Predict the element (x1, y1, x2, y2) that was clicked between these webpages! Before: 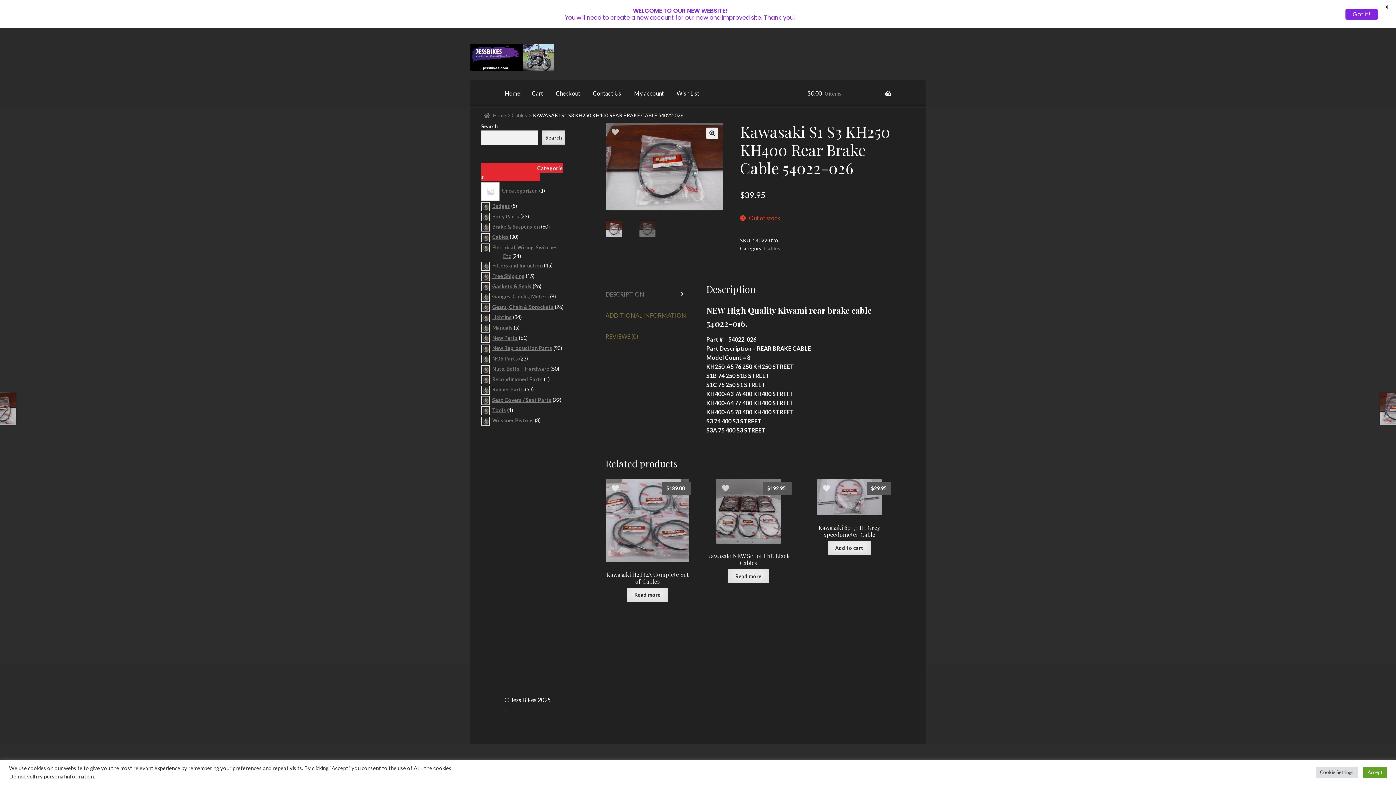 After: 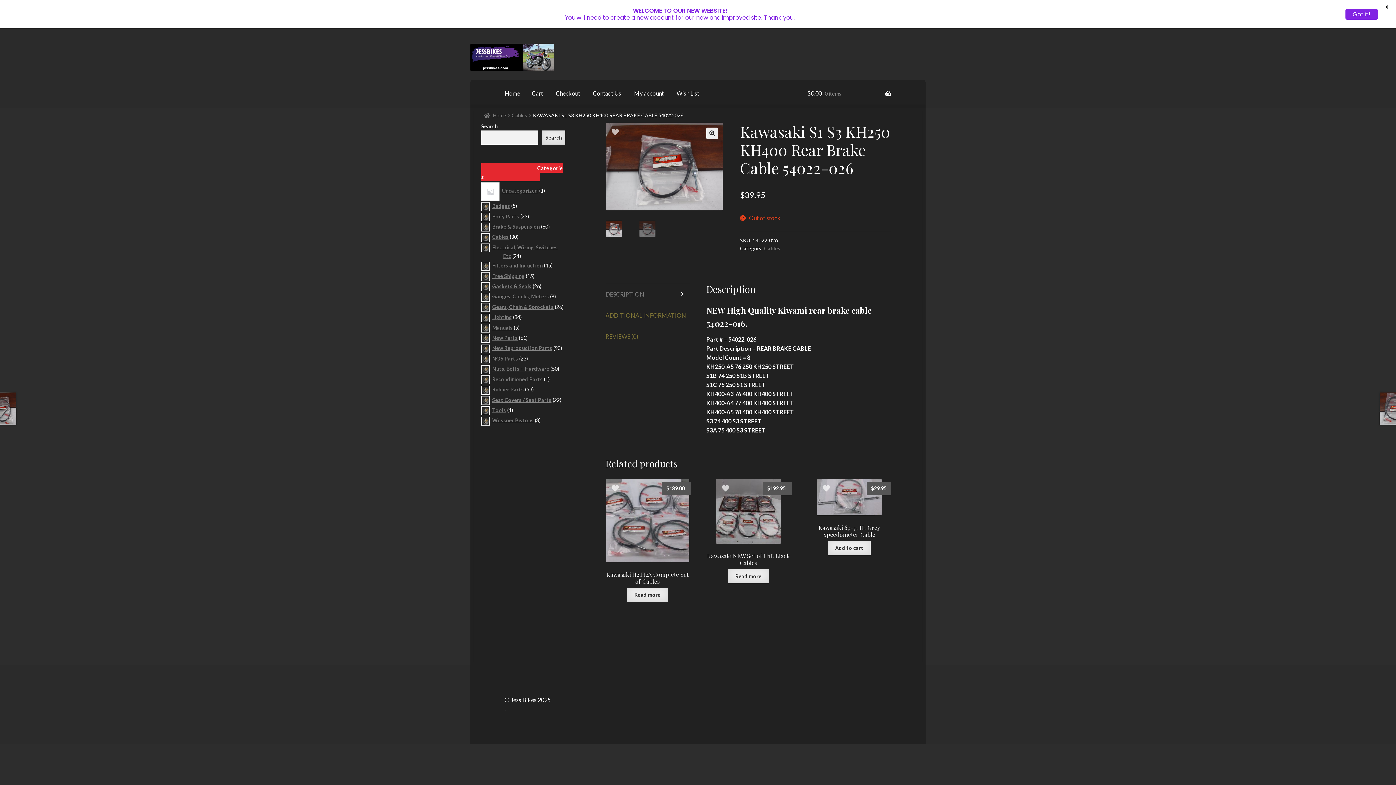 Action: bbox: (1363, 767, 1387, 778) label: Accept